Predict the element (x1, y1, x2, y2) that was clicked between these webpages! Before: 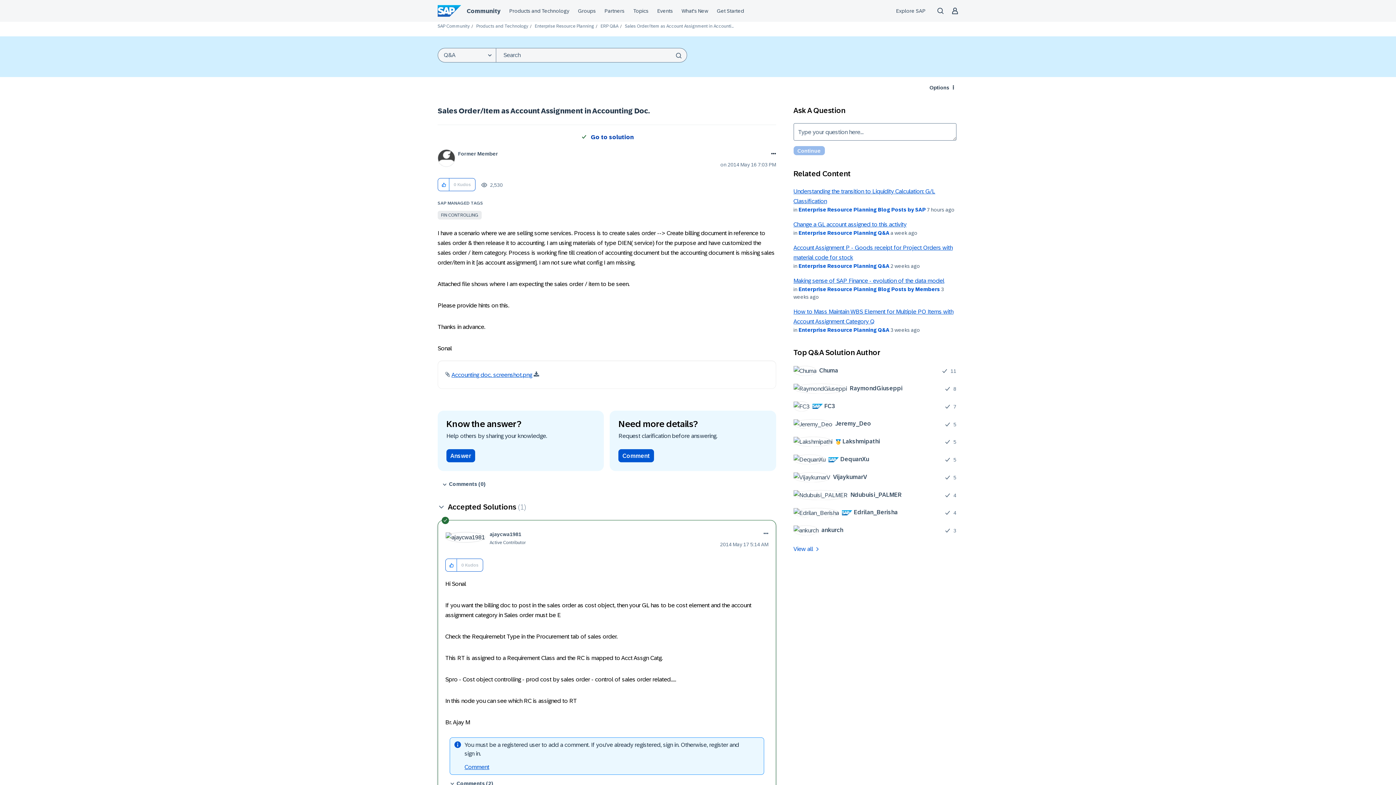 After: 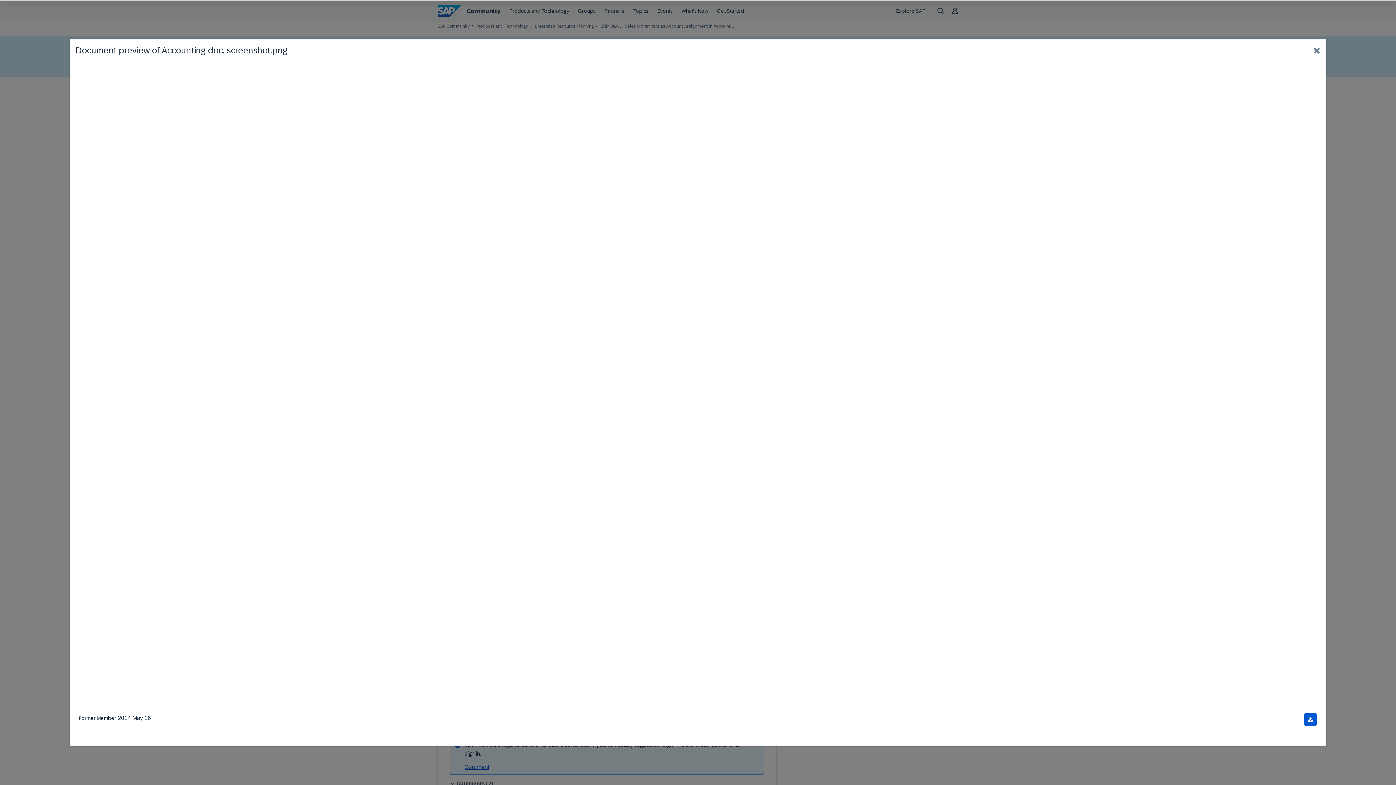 Action: label: Accounting doc. screenshot.png bbox: (451, 372, 532, 378)